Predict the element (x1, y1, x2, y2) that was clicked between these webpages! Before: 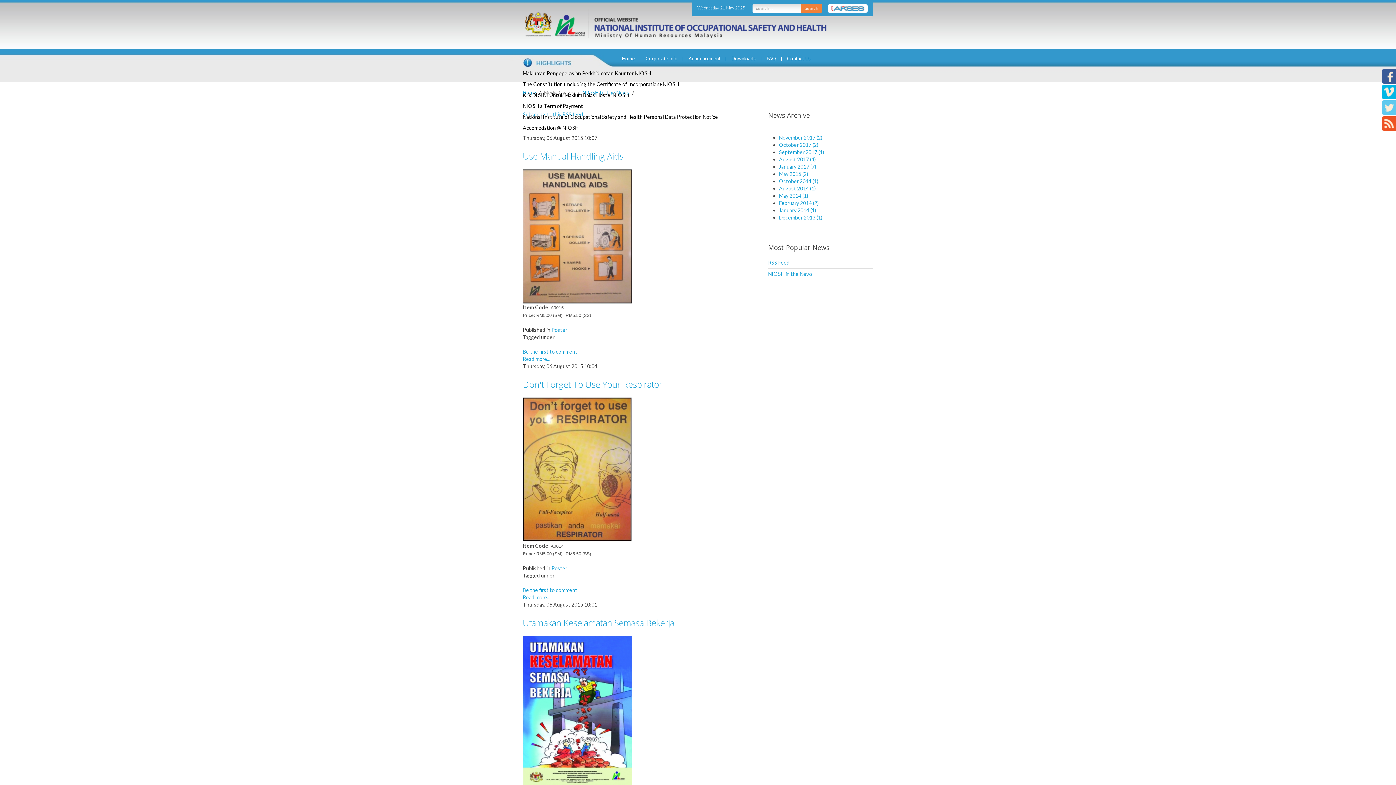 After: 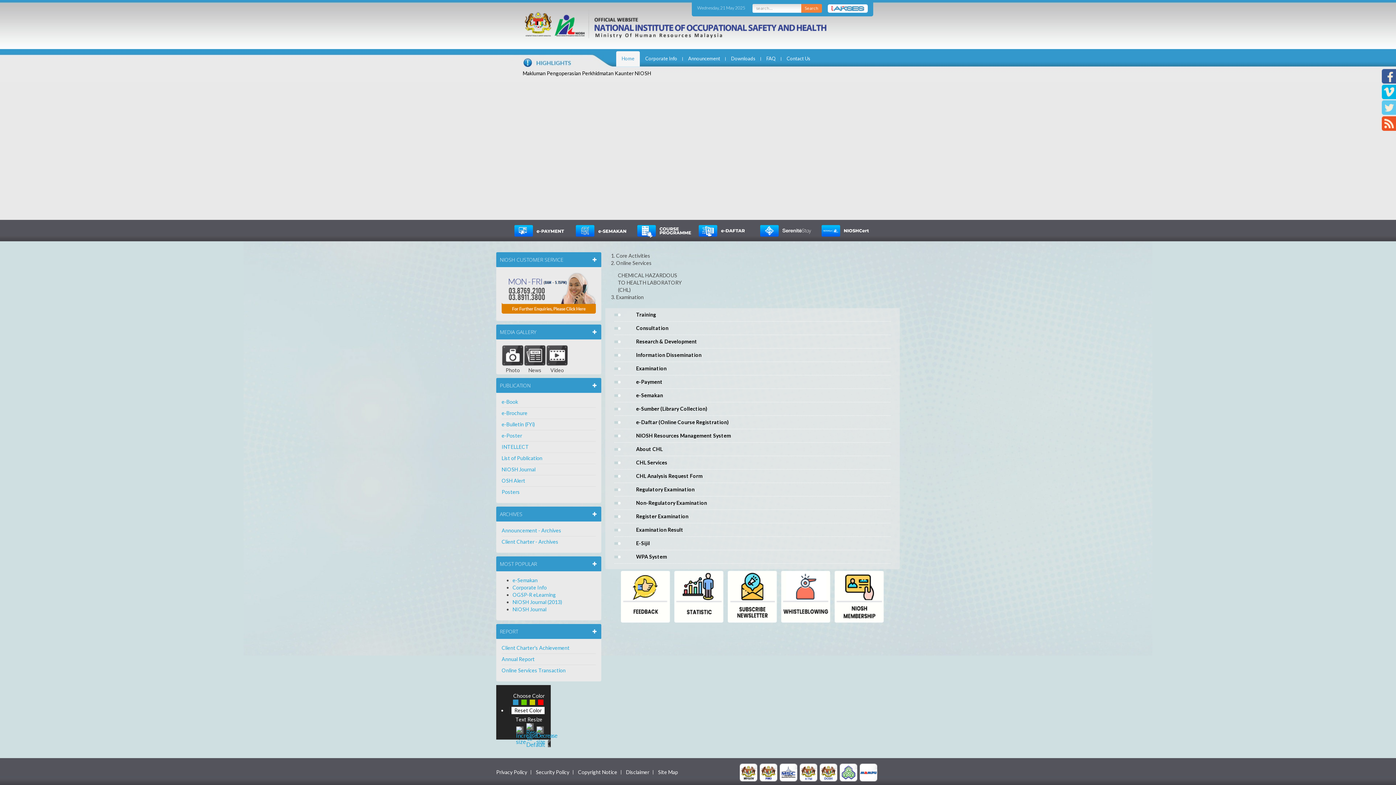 Action: bbox: (616, 51, 640, 62) label: Home